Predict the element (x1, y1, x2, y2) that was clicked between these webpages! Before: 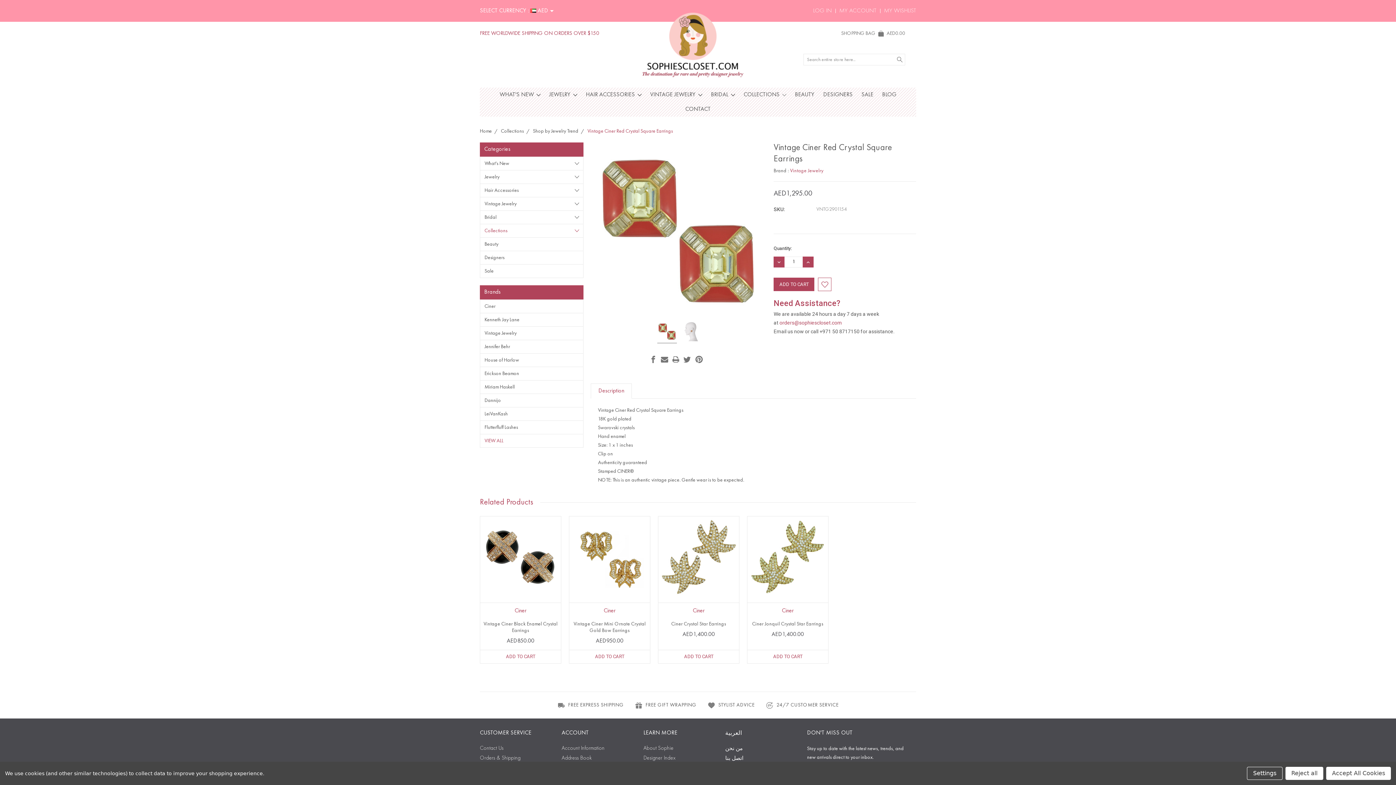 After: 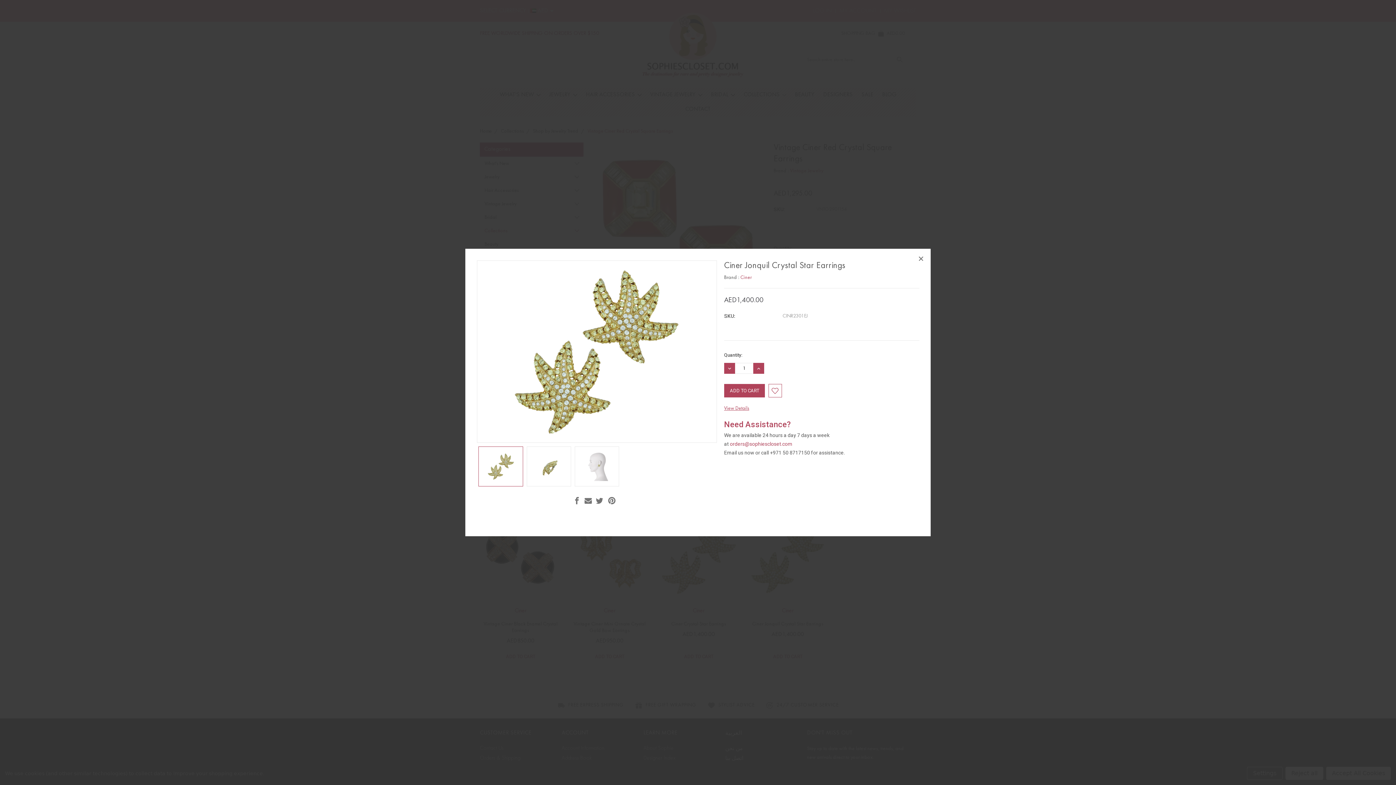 Action: label: QUICK VIEW bbox: (770, 566, 805, 580)